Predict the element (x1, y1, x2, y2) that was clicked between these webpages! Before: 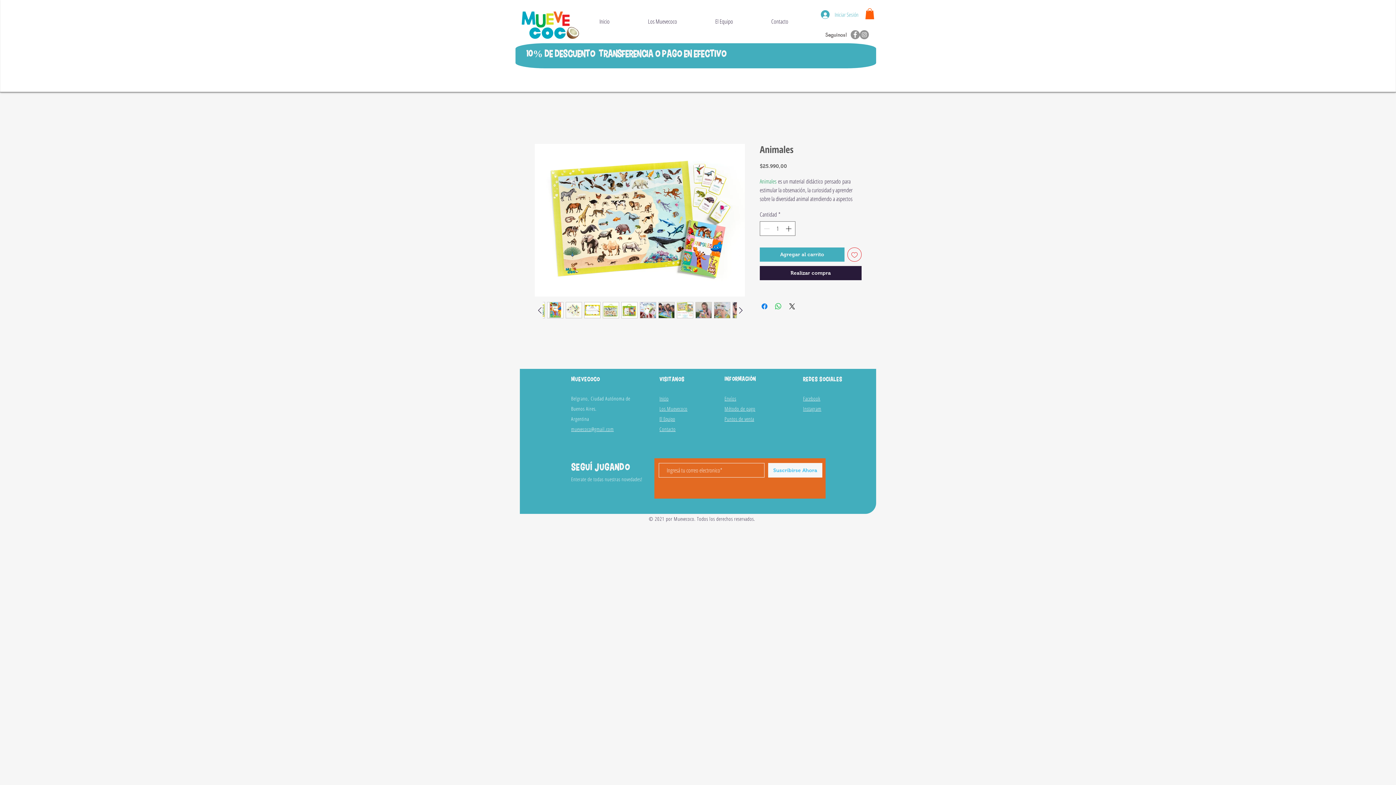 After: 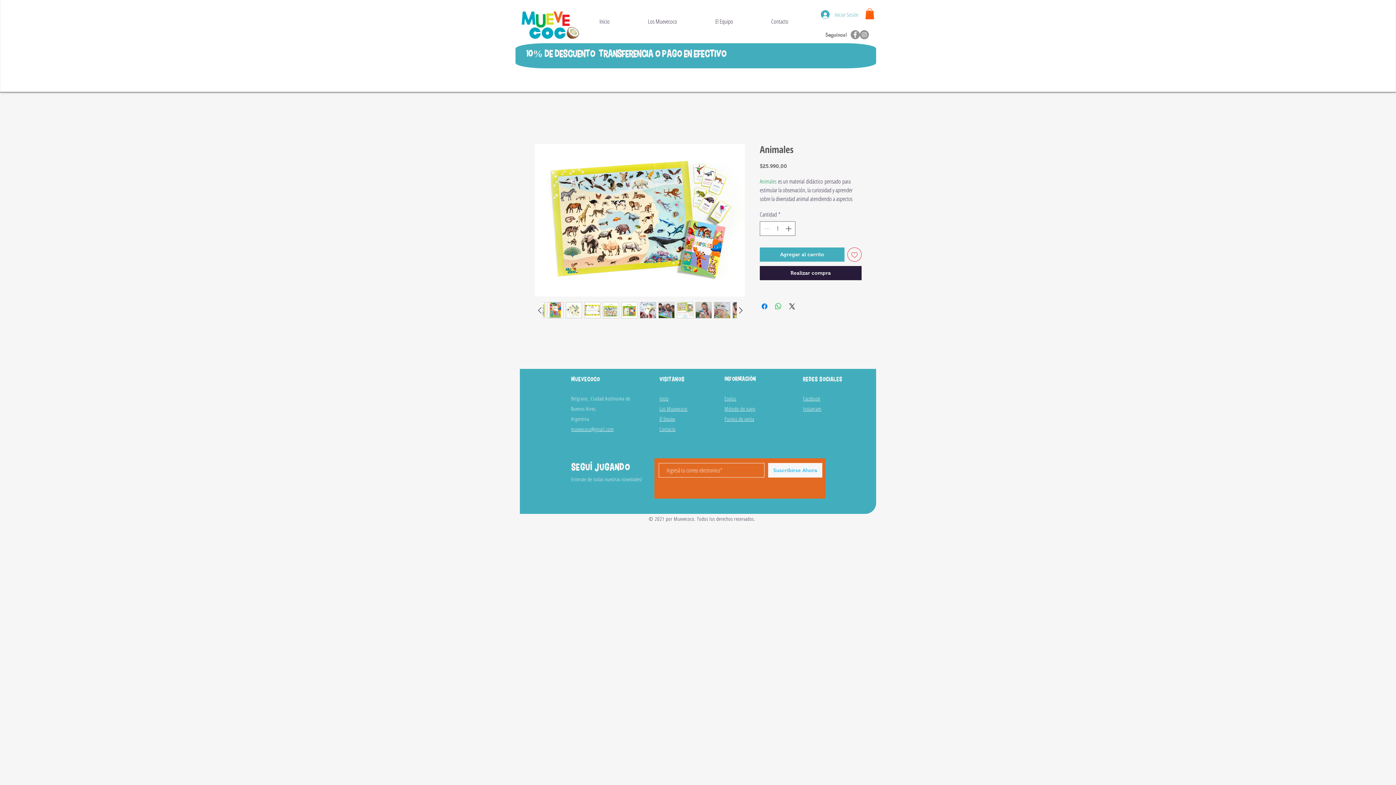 Action: bbox: (640, 302, 656, 318)